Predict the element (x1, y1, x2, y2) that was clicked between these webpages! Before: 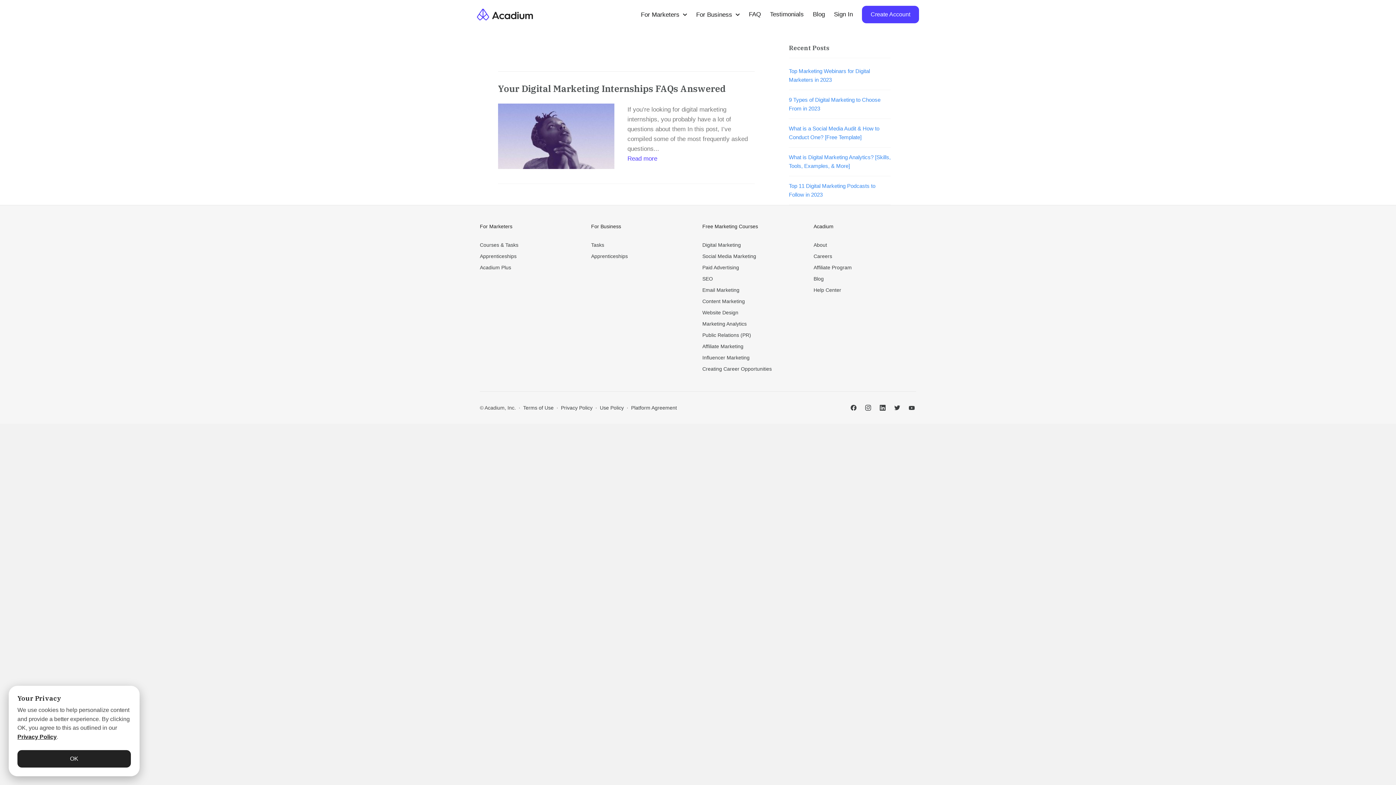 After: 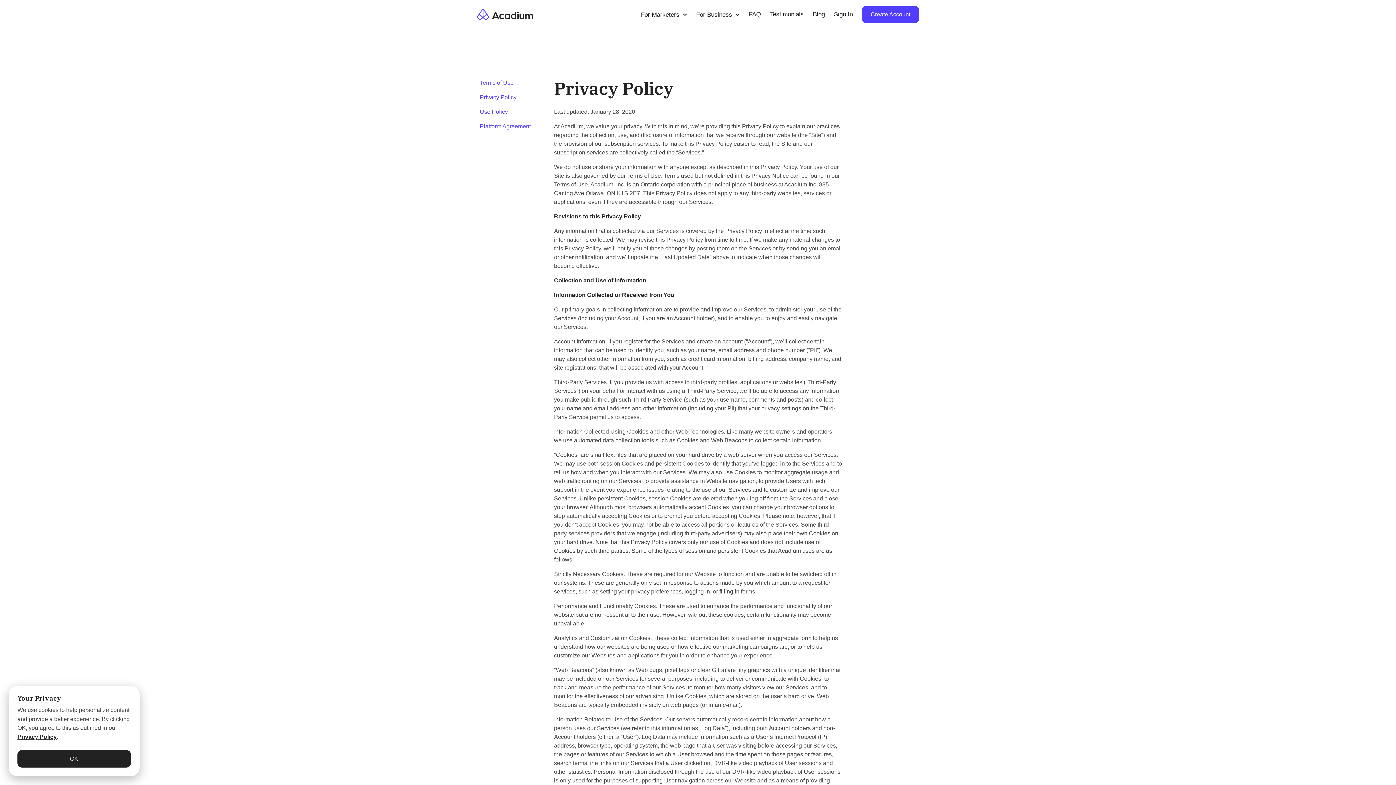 Action: bbox: (561, 405, 592, 410) label: Privacy Policy